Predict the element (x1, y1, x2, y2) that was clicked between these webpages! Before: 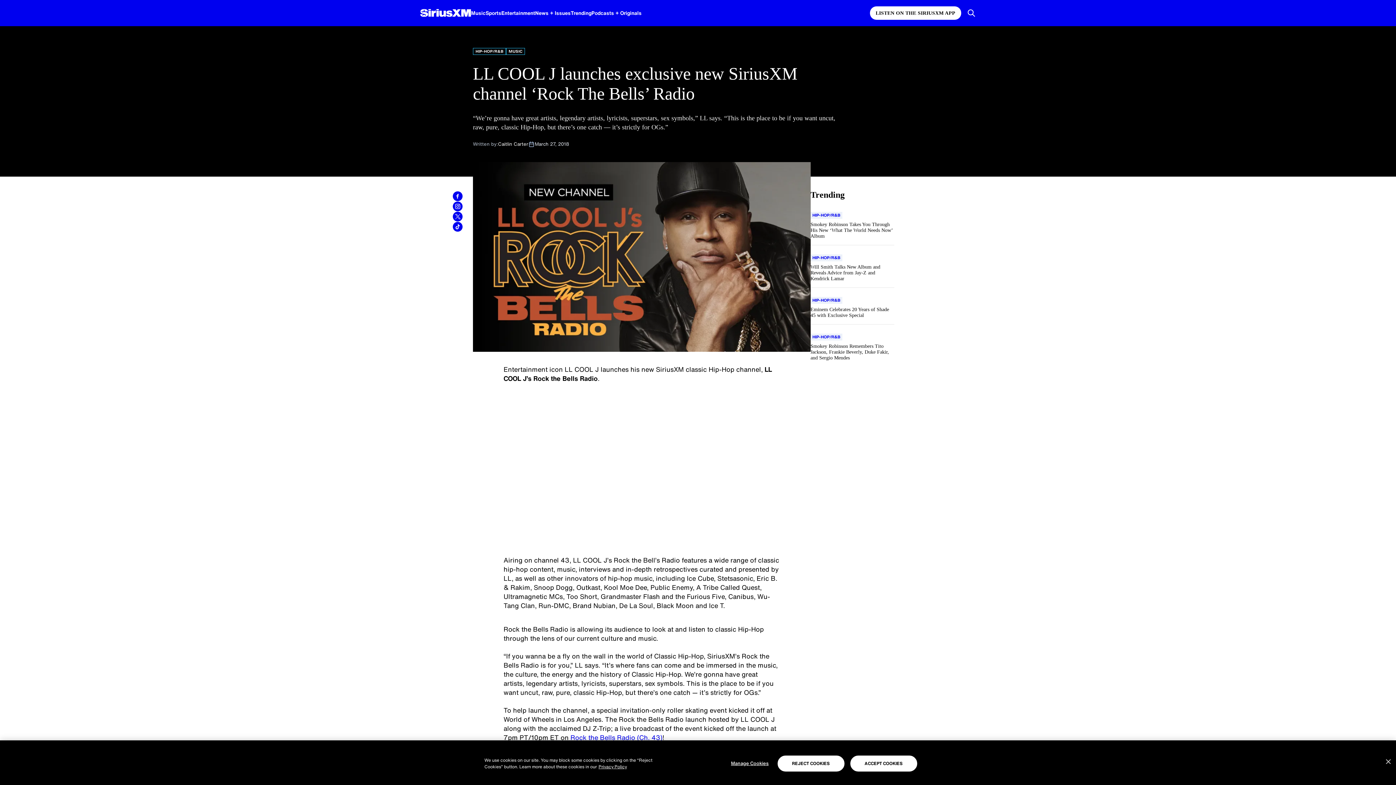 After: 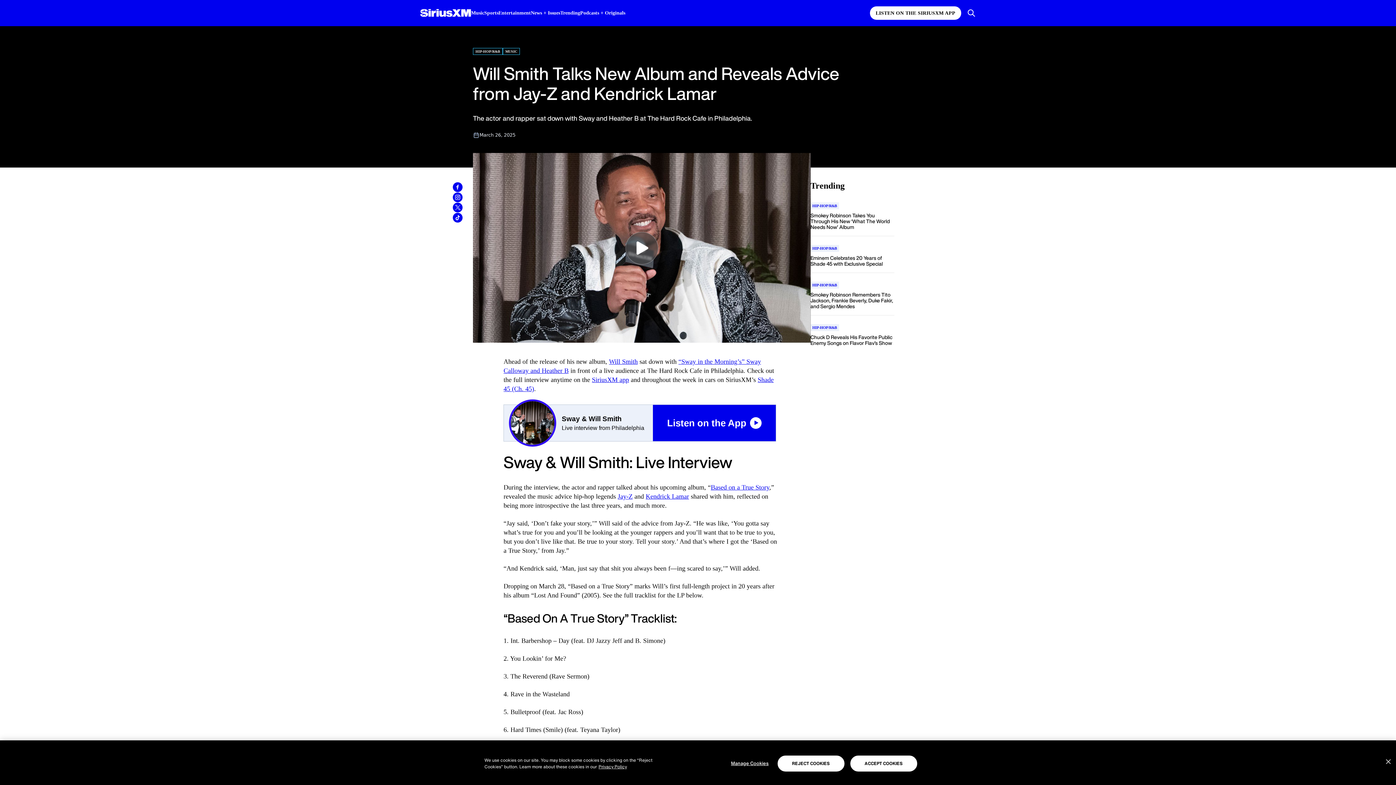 Action: bbox: (810, 264, 894, 281) label: Will Smith Talks New Album and Reveals Advice from Jay-Z and Kendrick Lamar